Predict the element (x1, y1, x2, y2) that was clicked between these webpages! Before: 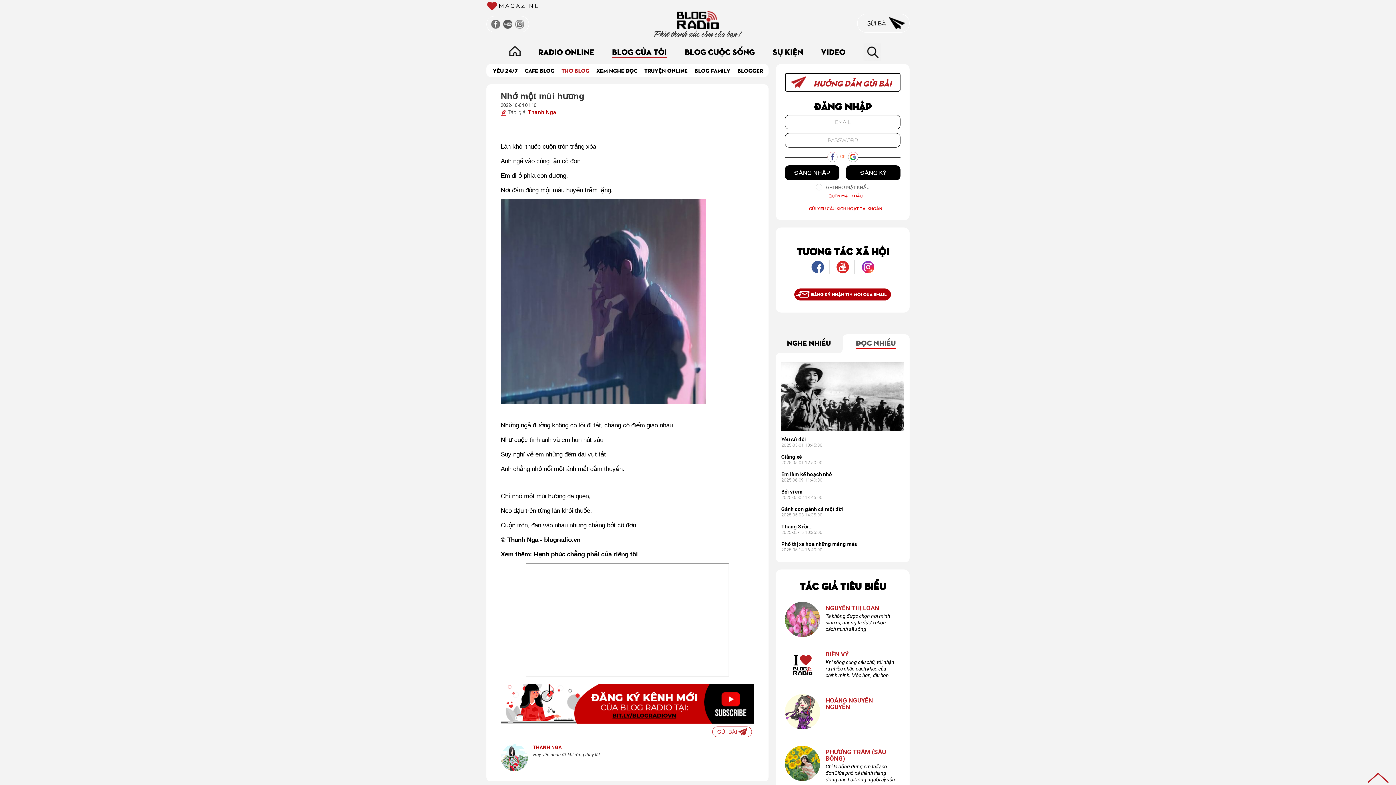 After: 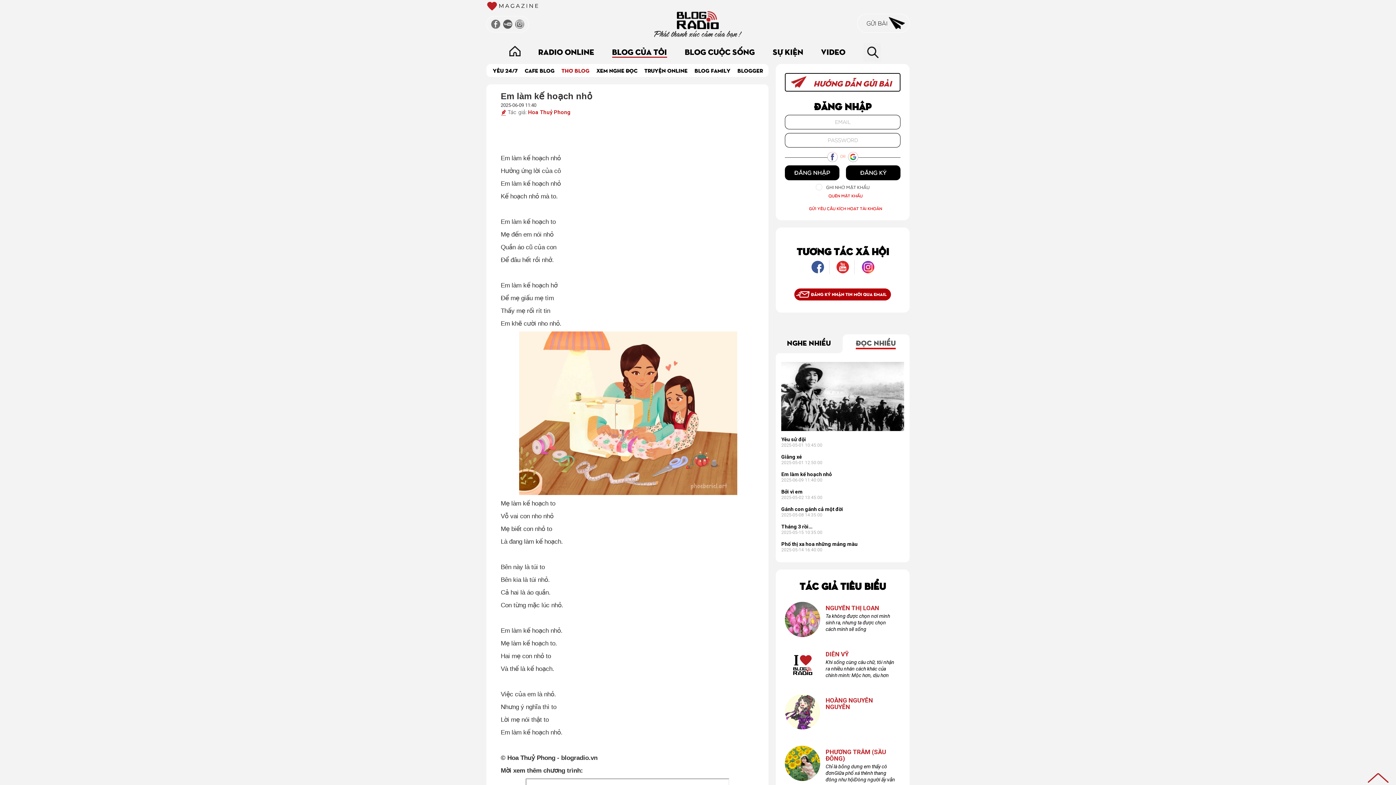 Action: label: Em làm kế hoạch nhỏ bbox: (781, 471, 904, 477)